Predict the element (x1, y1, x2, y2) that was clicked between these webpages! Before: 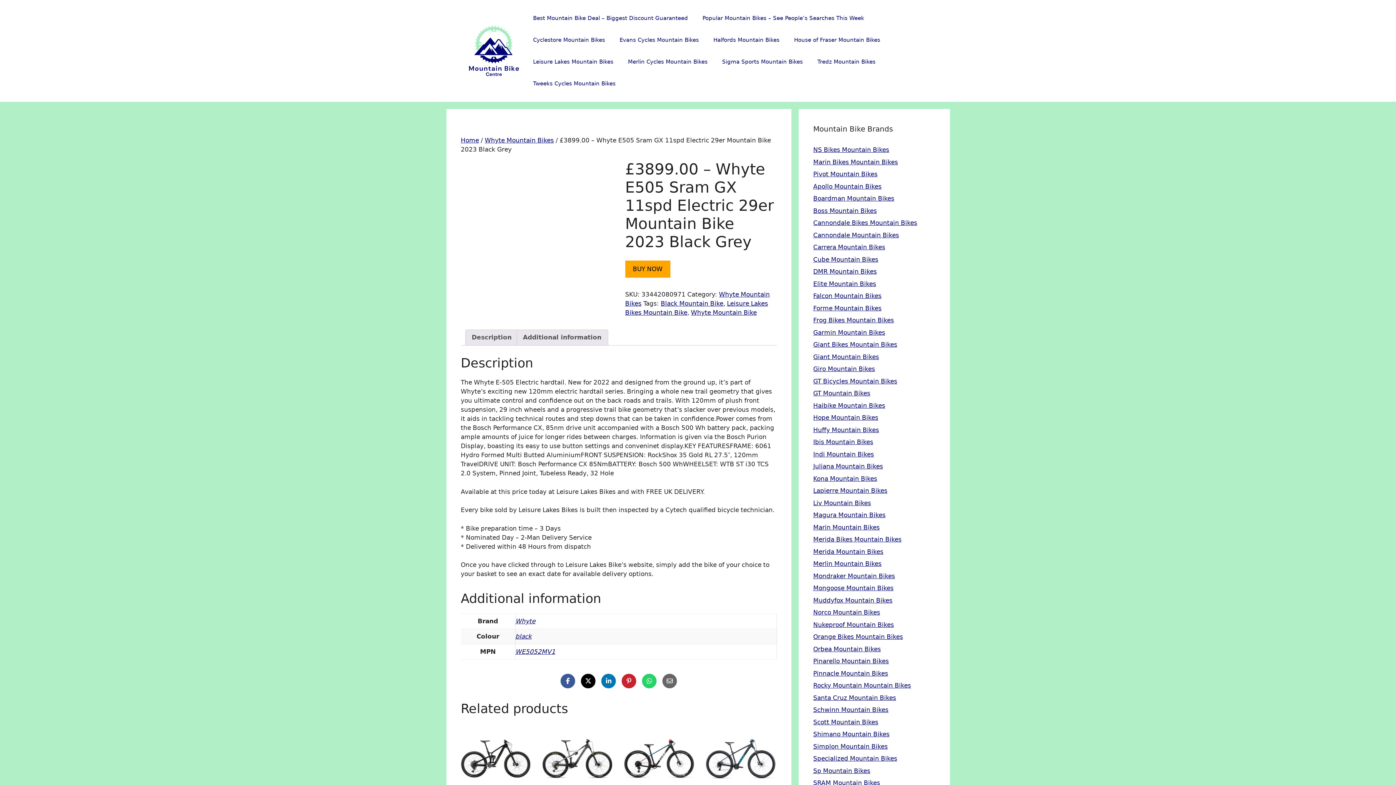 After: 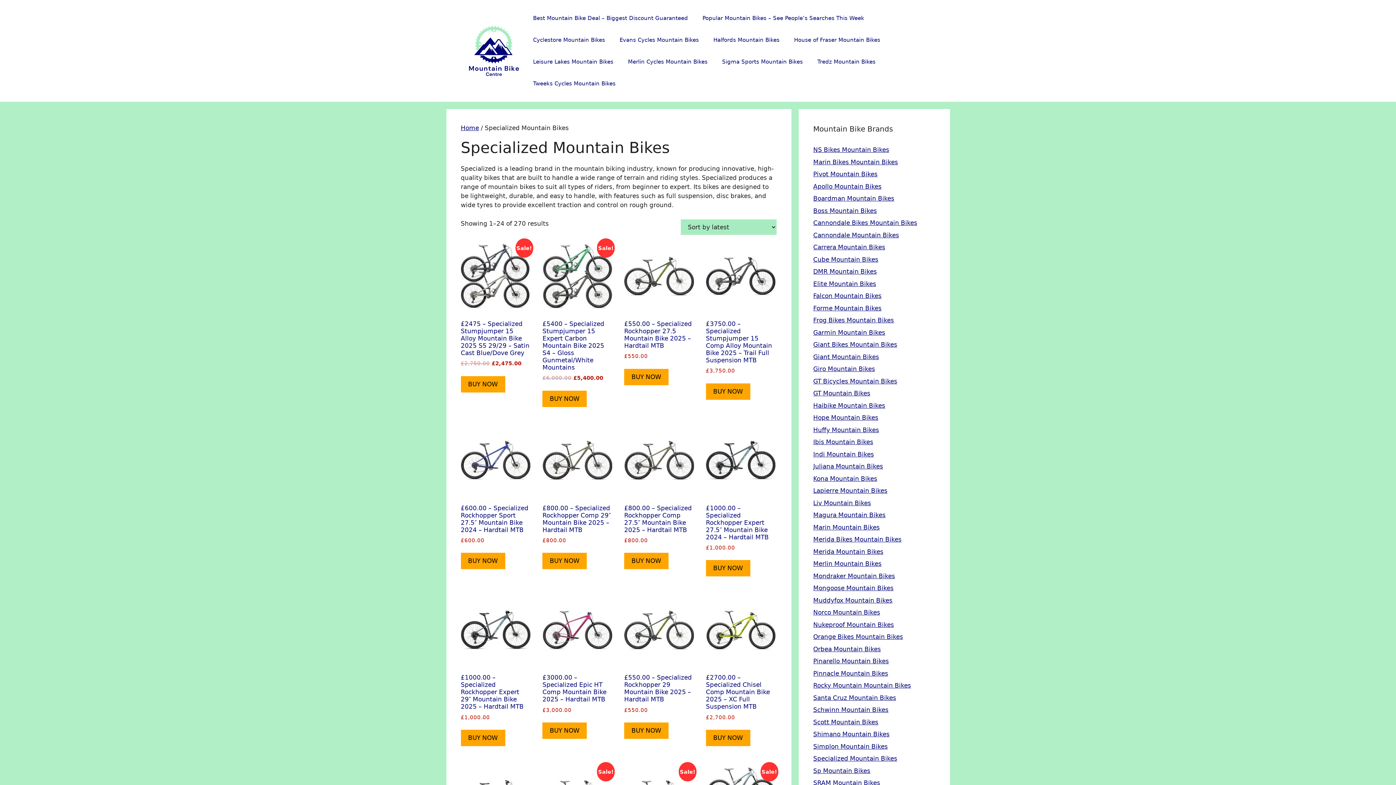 Action: bbox: (813, 755, 897, 762) label: Specialized Mountain Bikes